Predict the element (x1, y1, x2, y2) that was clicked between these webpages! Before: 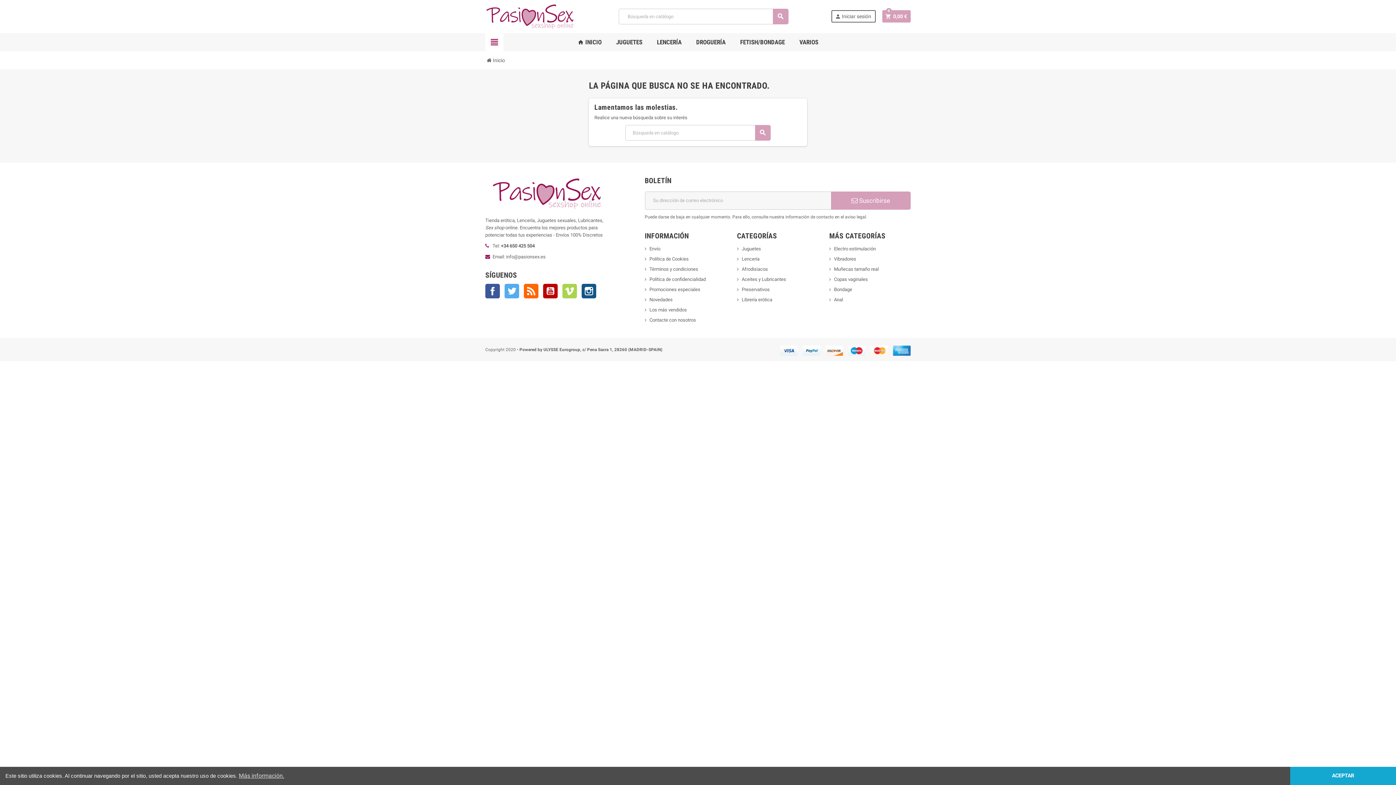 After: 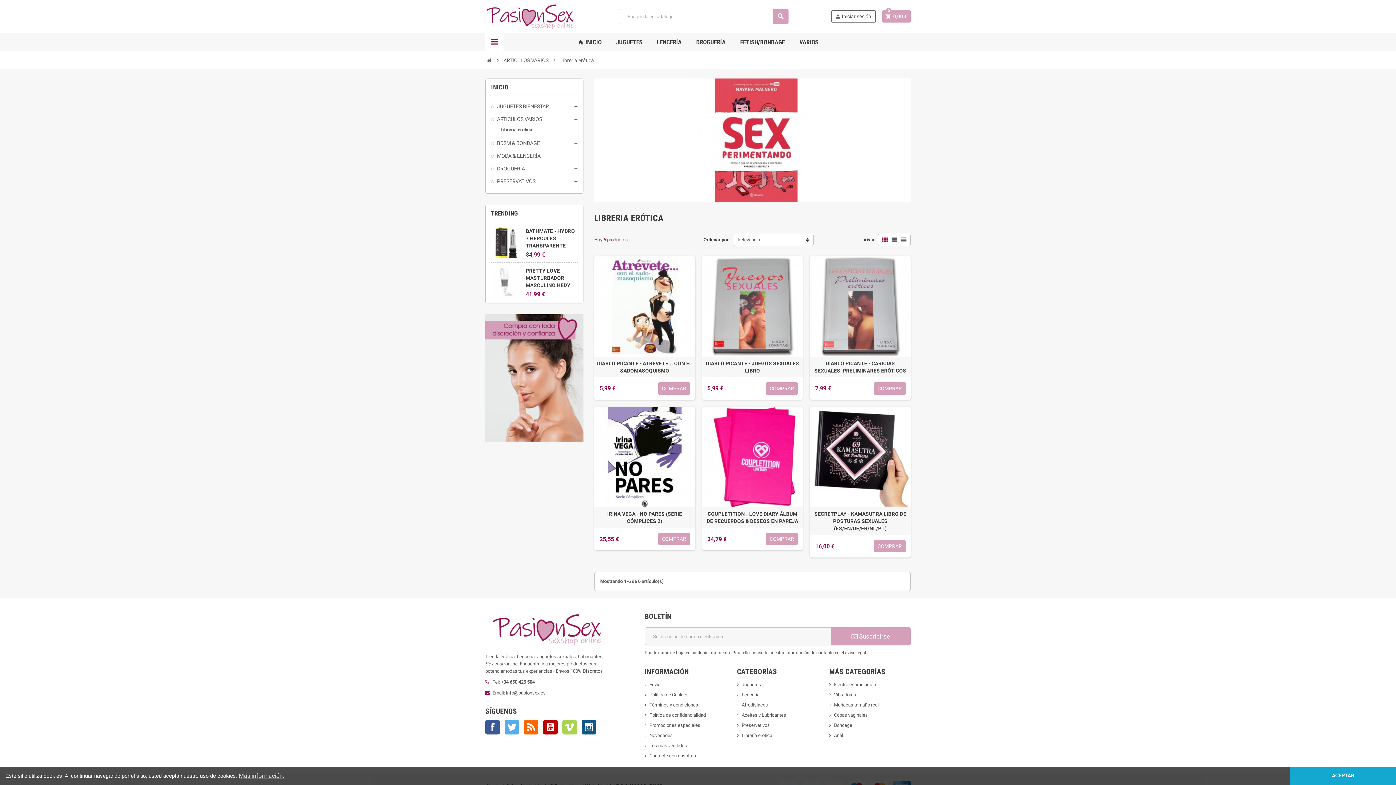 Action: bbox: (737, 297, 772, 302) label: Librería erótica